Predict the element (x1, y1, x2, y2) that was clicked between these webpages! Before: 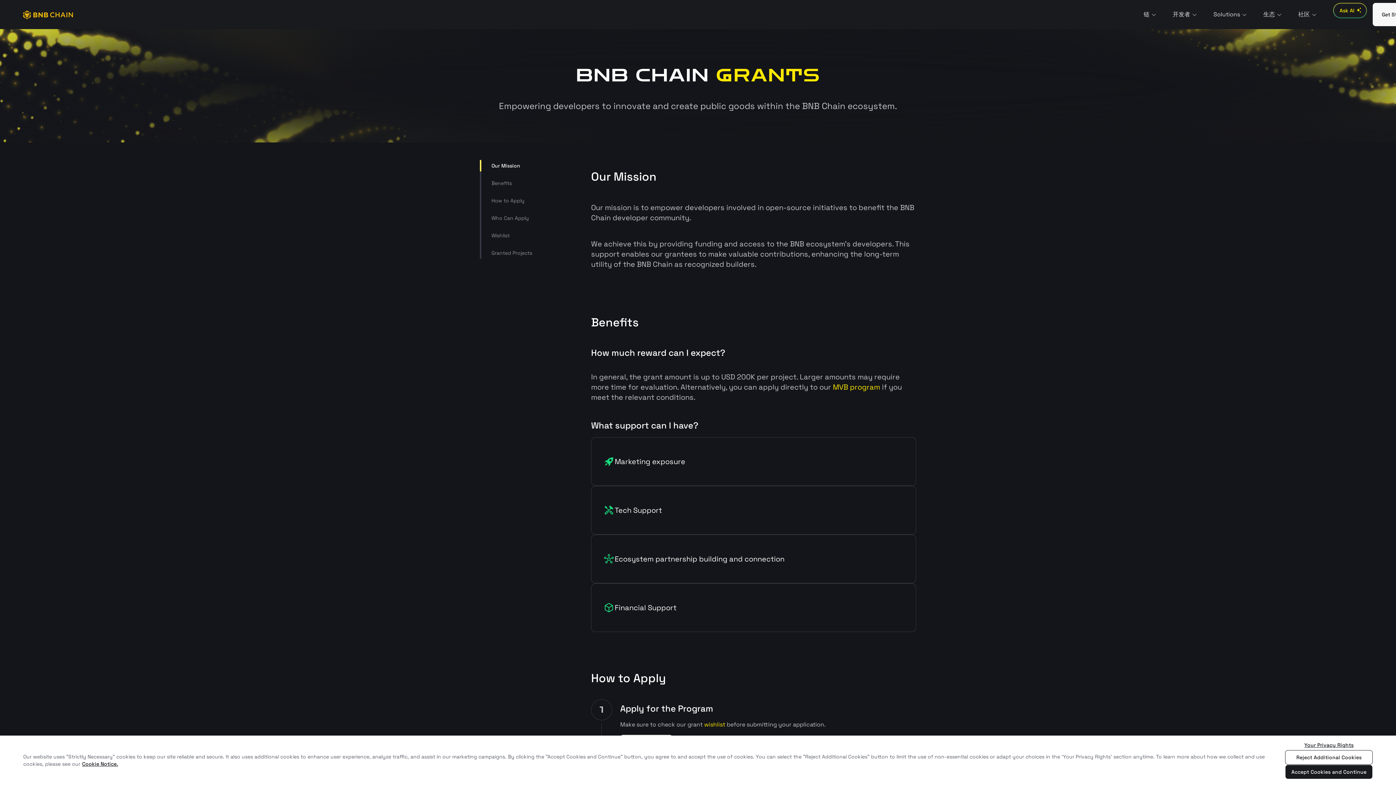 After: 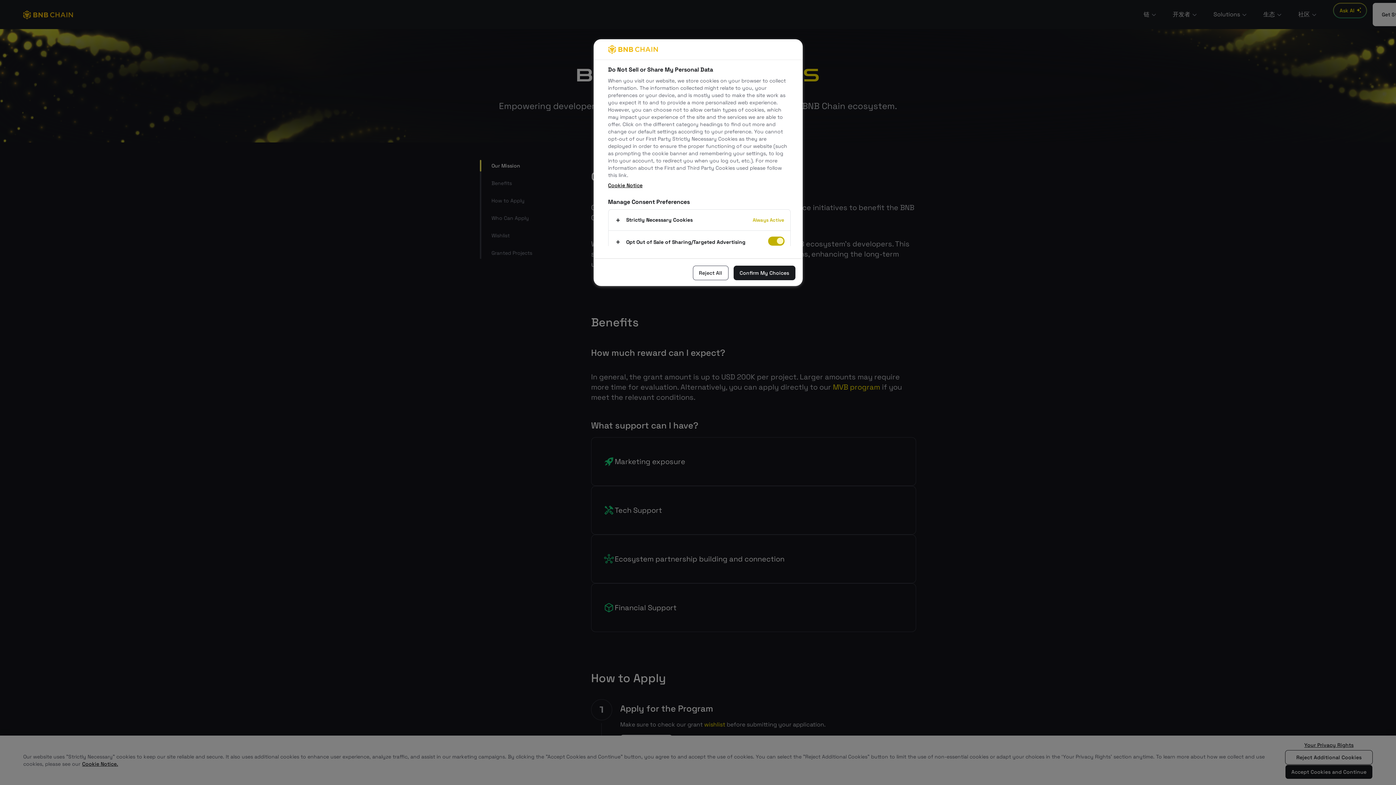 Action: label: Your Privacy Rights bbox: (1285, 741, 1373, 749)